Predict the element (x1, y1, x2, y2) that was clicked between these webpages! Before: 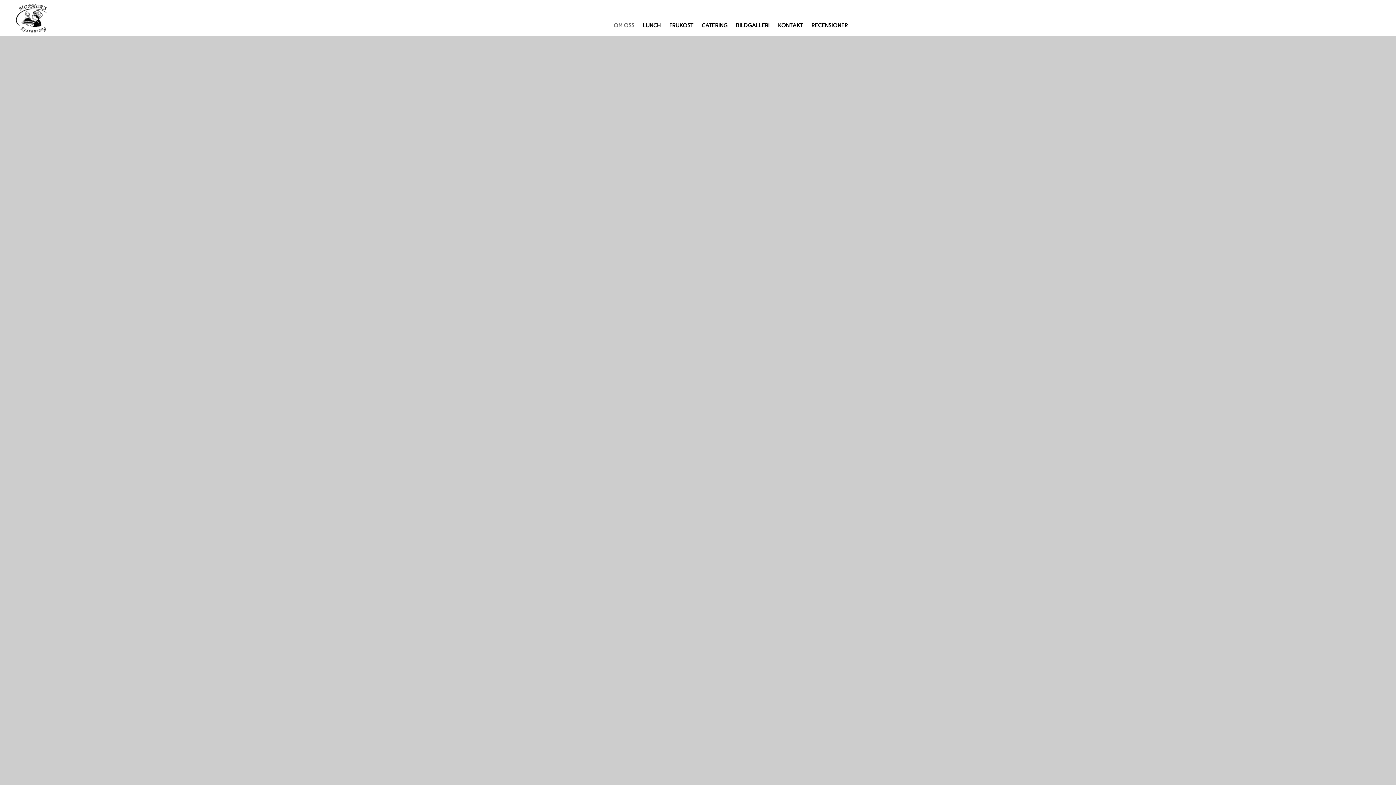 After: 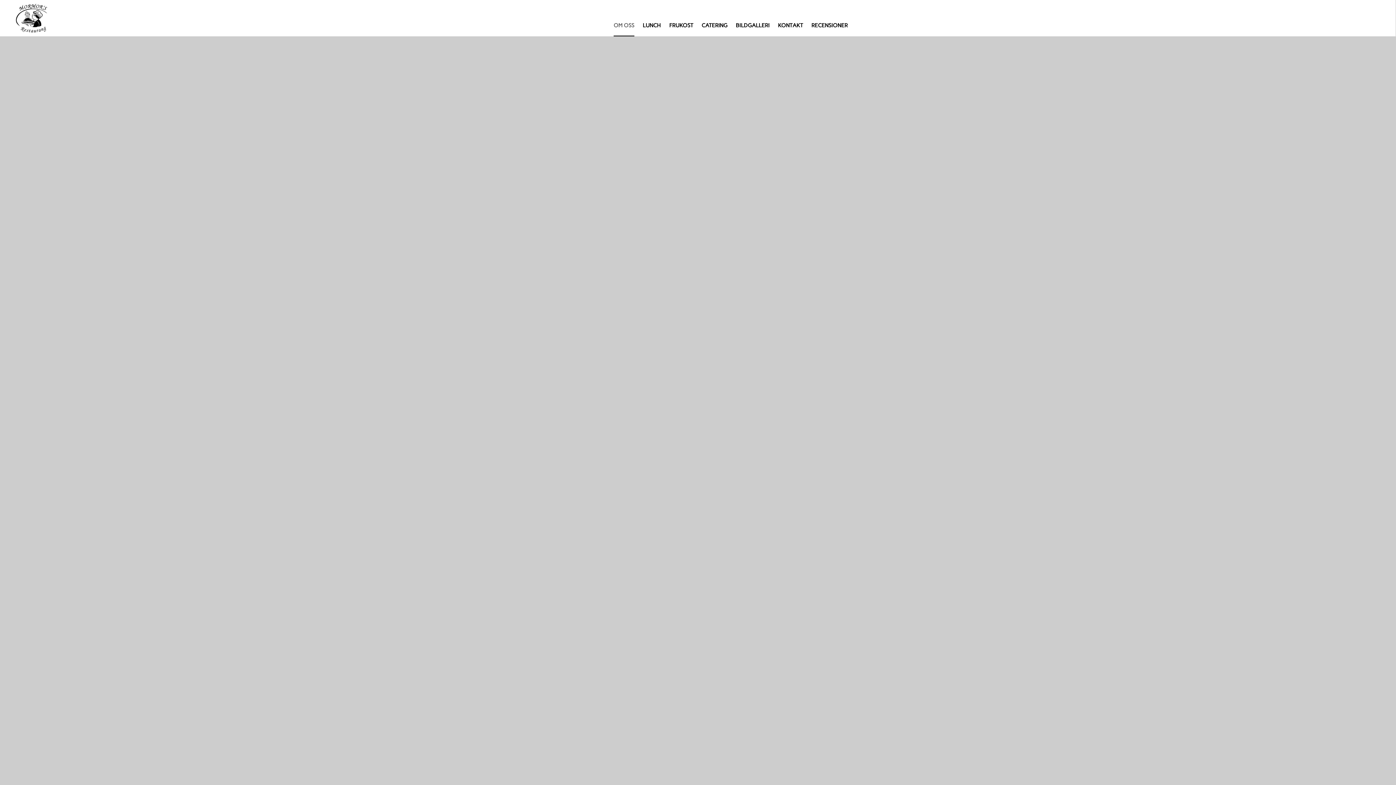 Action: bbox: (3, 3, 62, 32)